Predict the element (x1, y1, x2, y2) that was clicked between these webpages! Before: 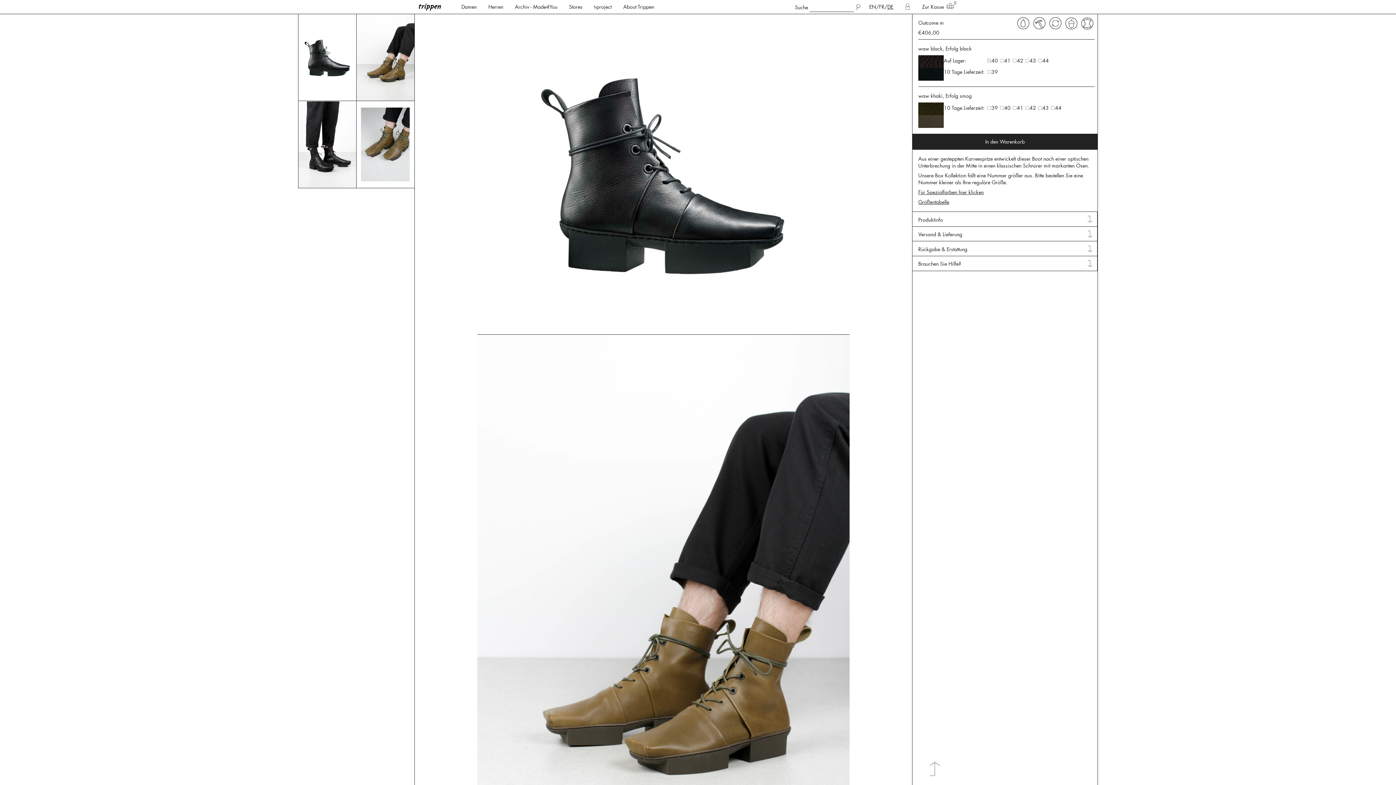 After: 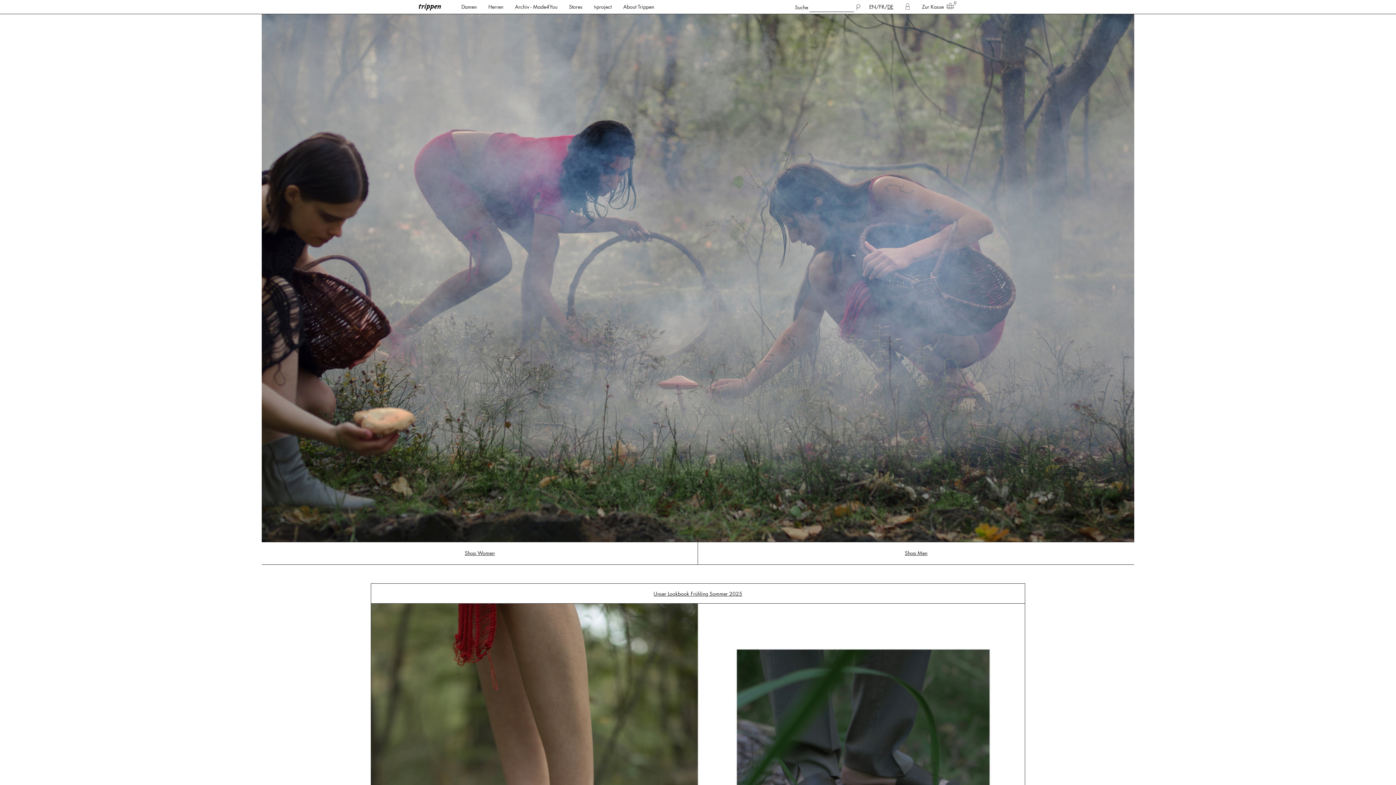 Action: bbox: (418, 3, 441, 9)